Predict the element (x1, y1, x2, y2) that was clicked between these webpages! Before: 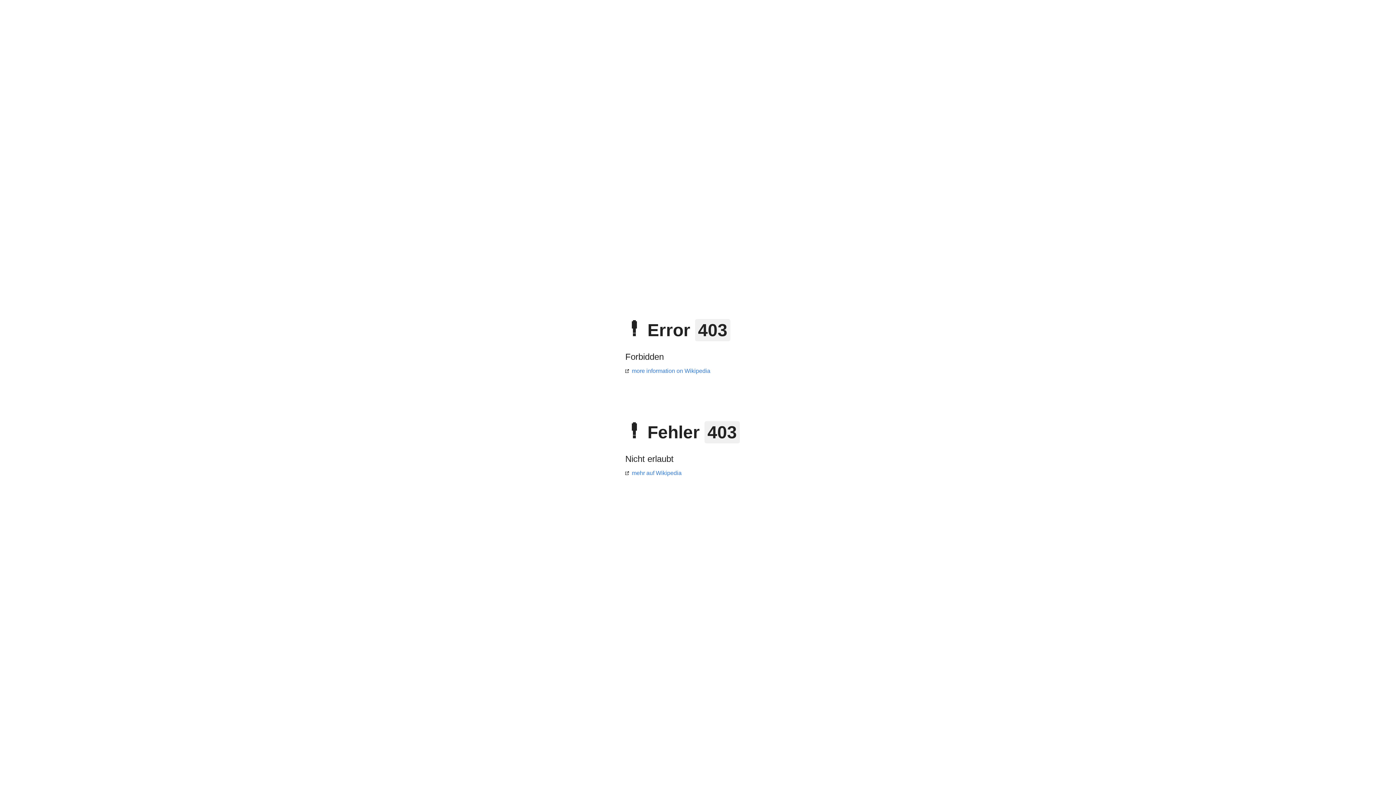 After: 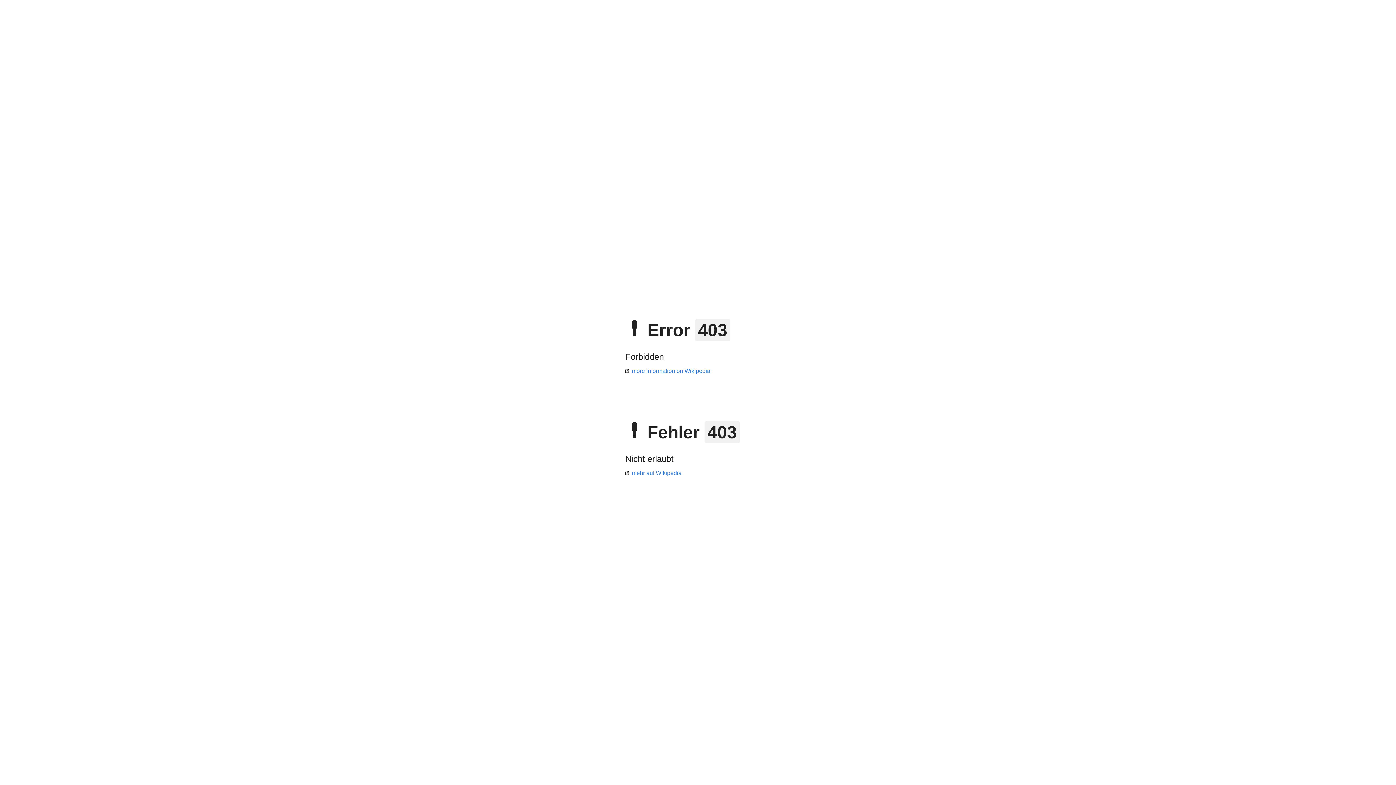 Action: label: more information on Wikipedia bbox: (625, 368, 710, 374)